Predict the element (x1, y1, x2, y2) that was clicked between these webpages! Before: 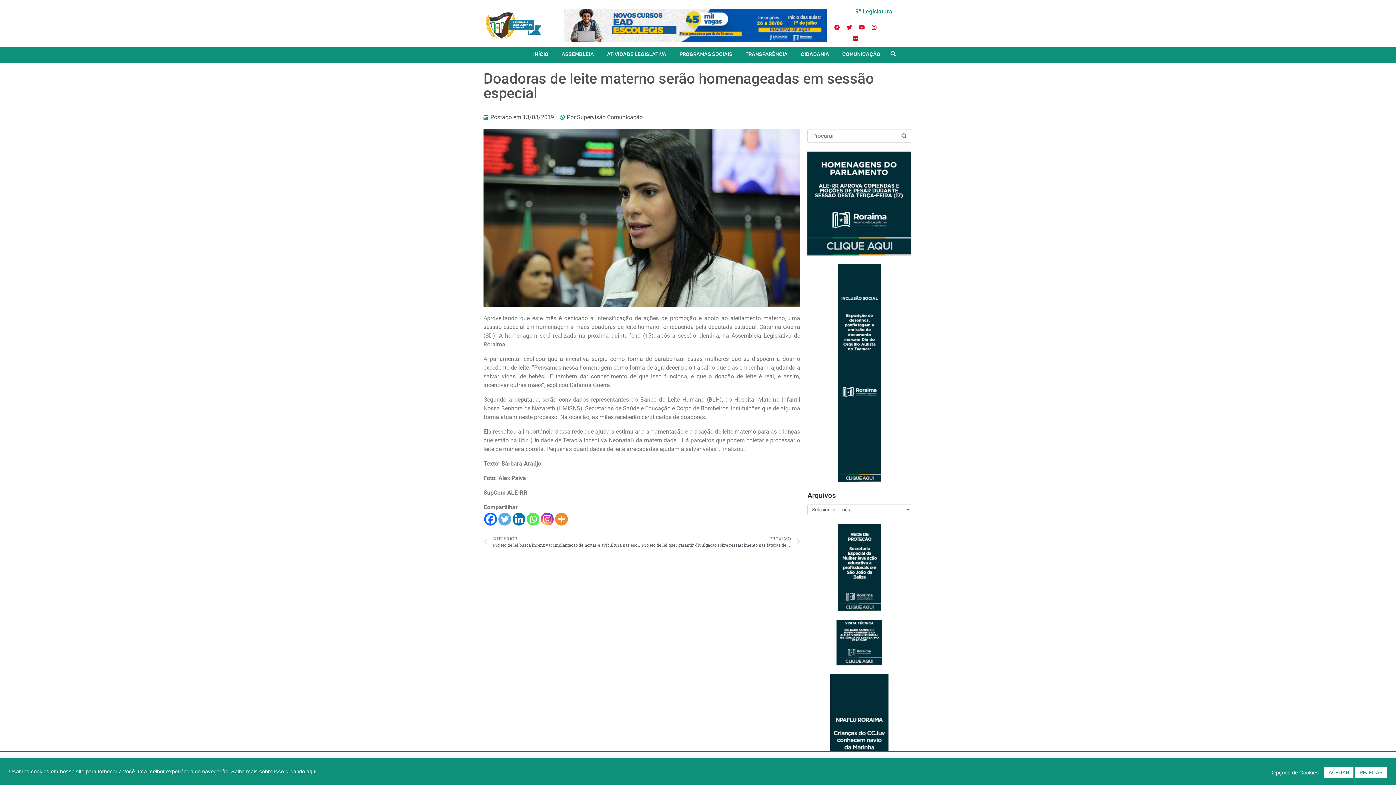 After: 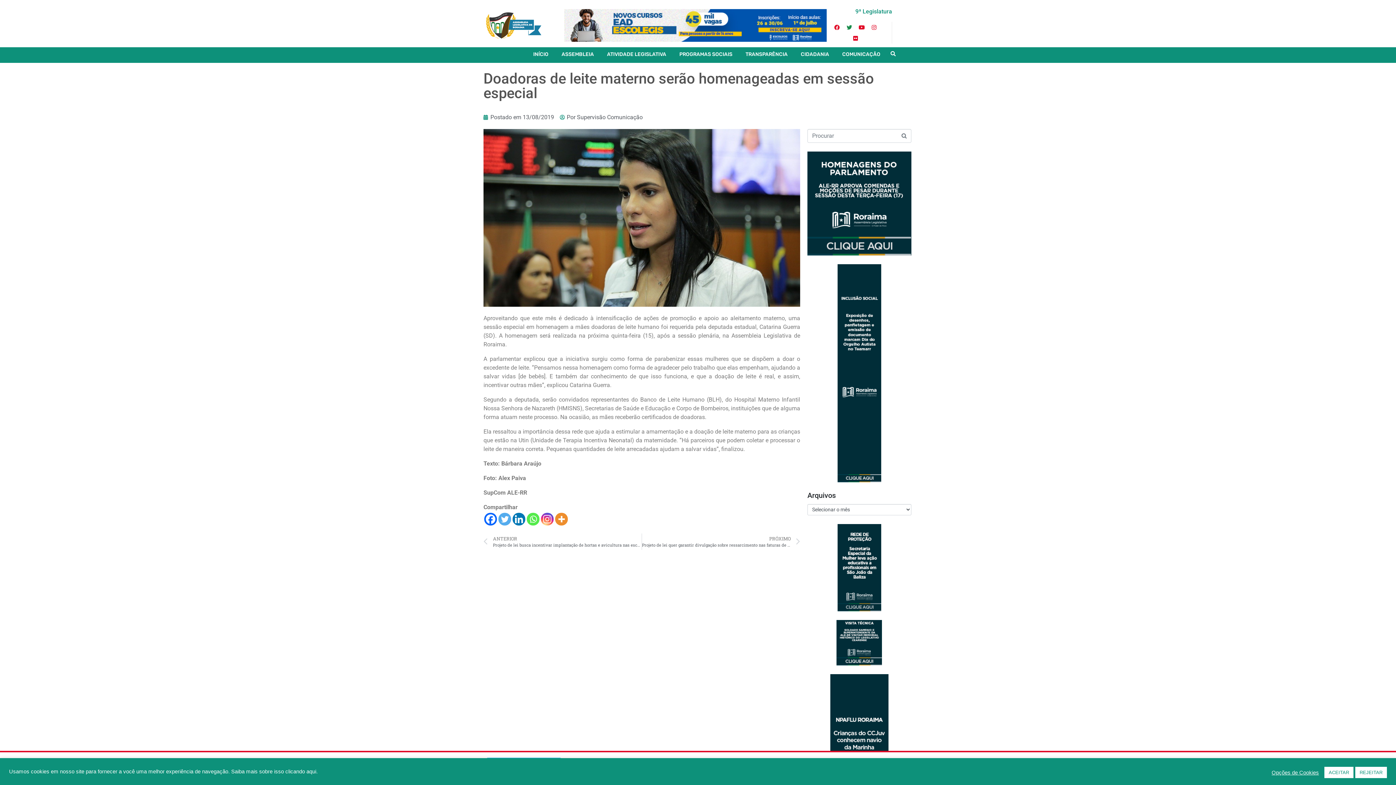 Action: label: Twitter bbox: (844, 21, 855, 32)